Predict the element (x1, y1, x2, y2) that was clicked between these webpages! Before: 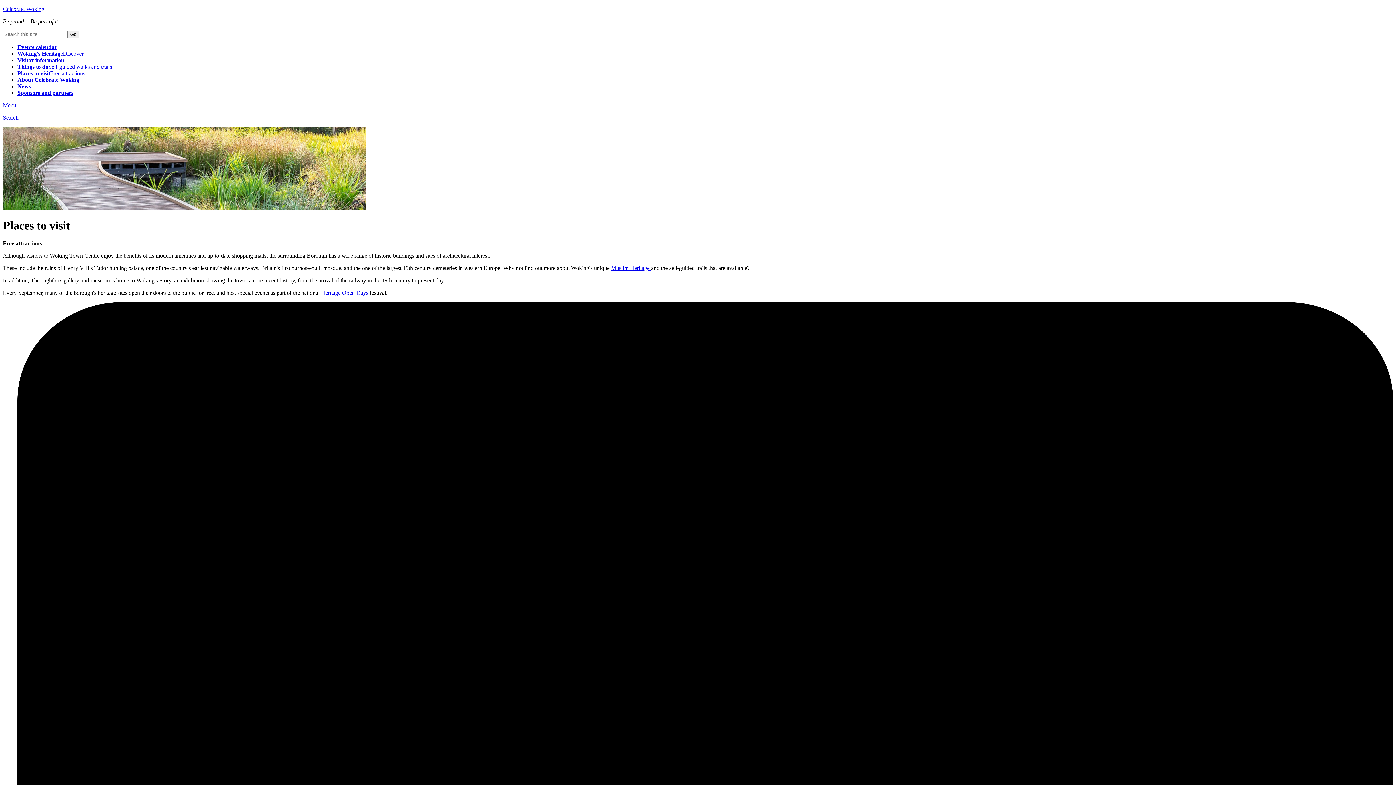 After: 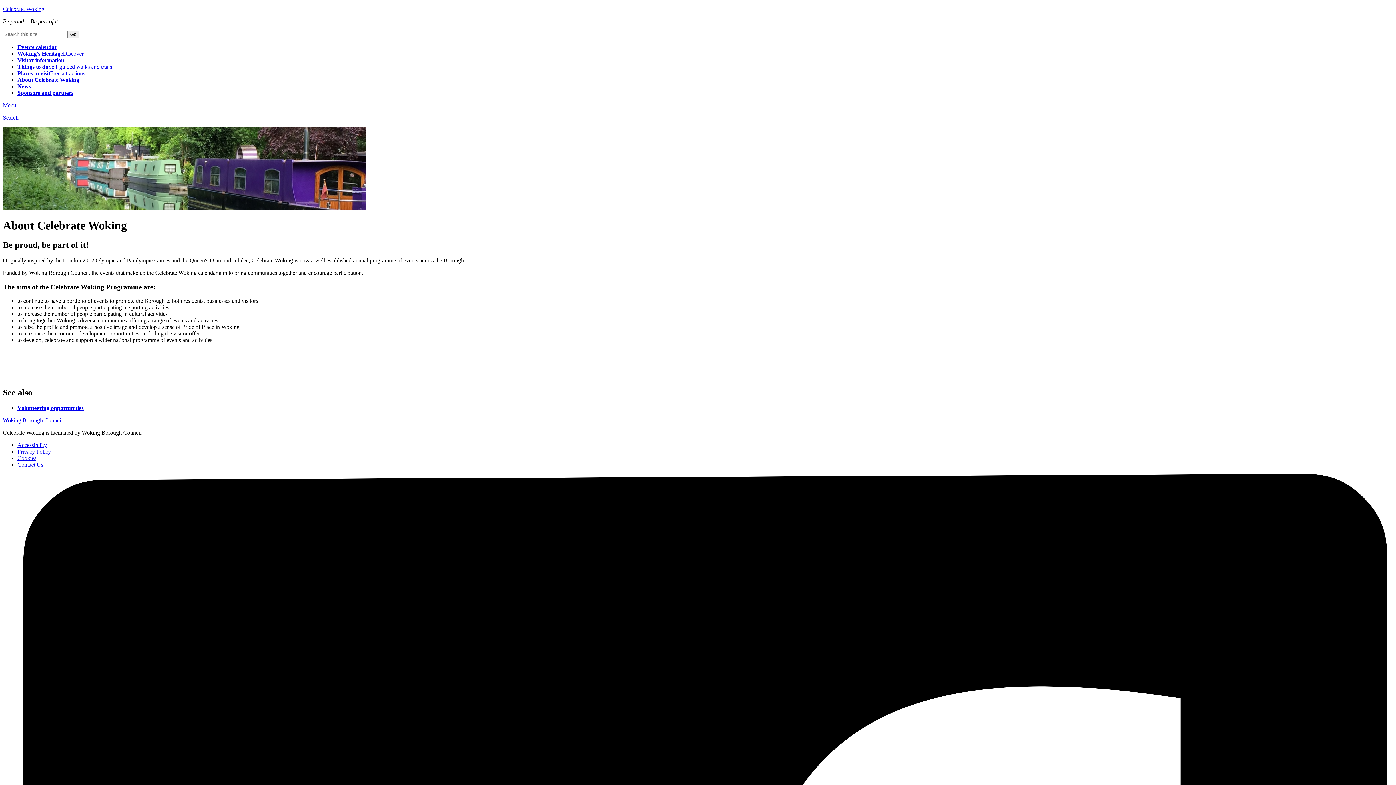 Action: label: About Celebrate Woking bbox: (17, 76, 79, 82)